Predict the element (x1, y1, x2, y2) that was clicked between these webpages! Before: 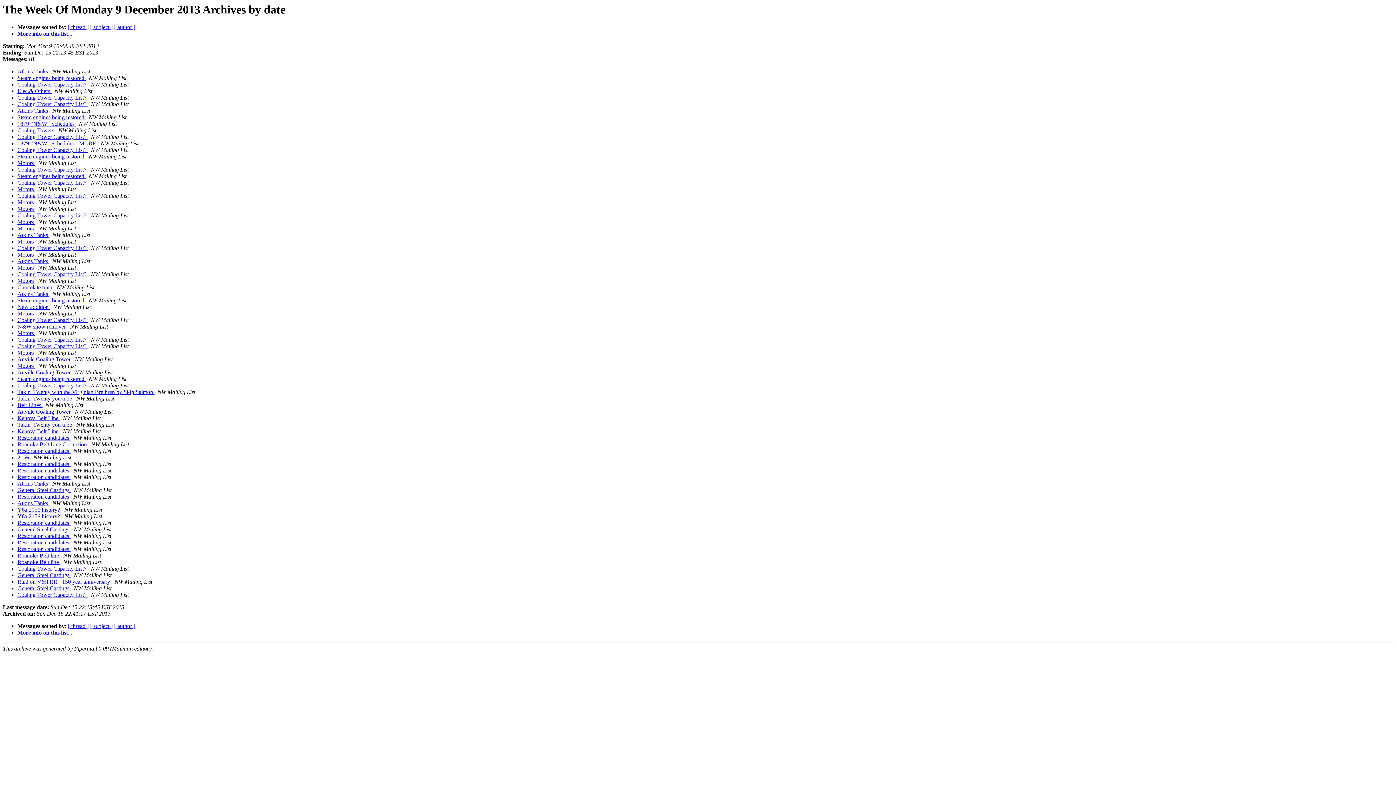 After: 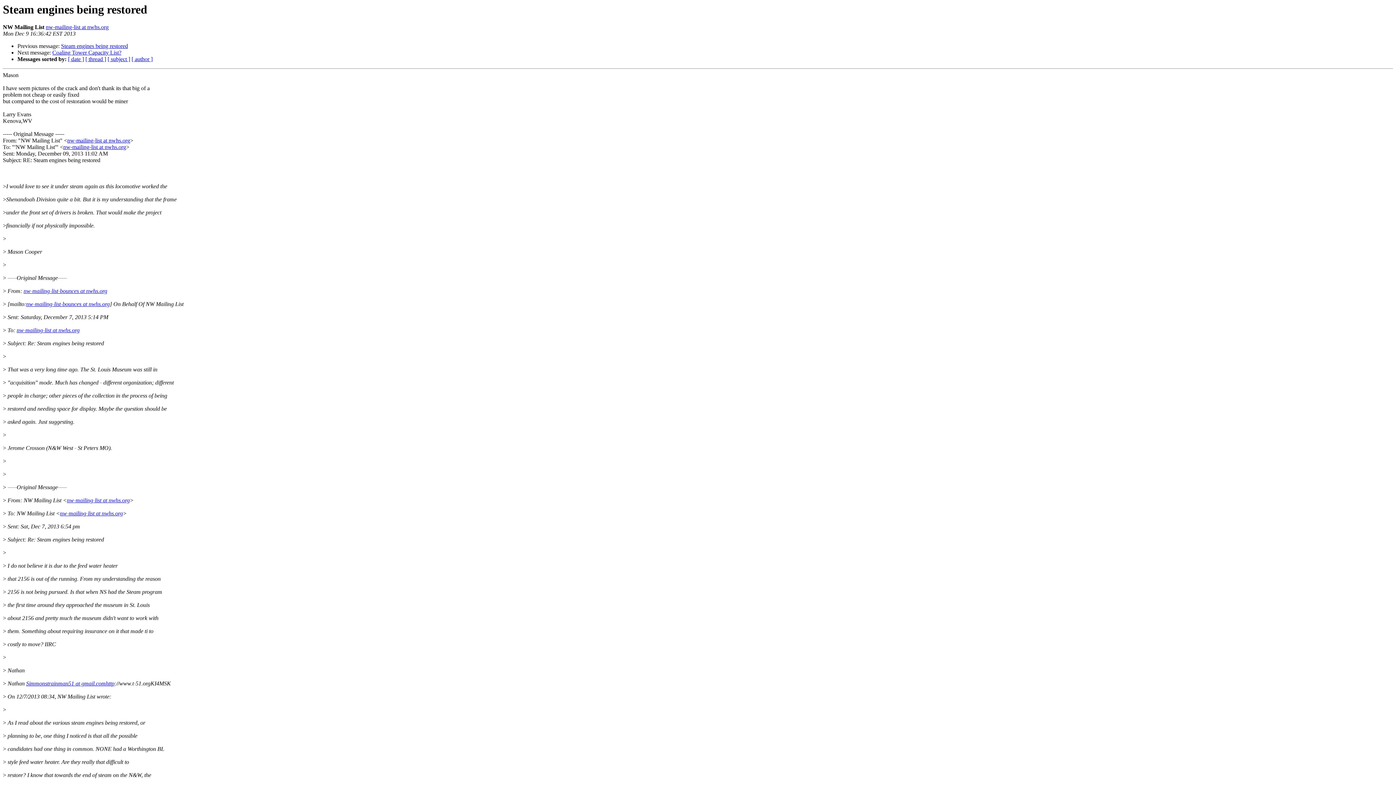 Action: label: Steam engines being restored  bbox: (17, 114, 85, 120)